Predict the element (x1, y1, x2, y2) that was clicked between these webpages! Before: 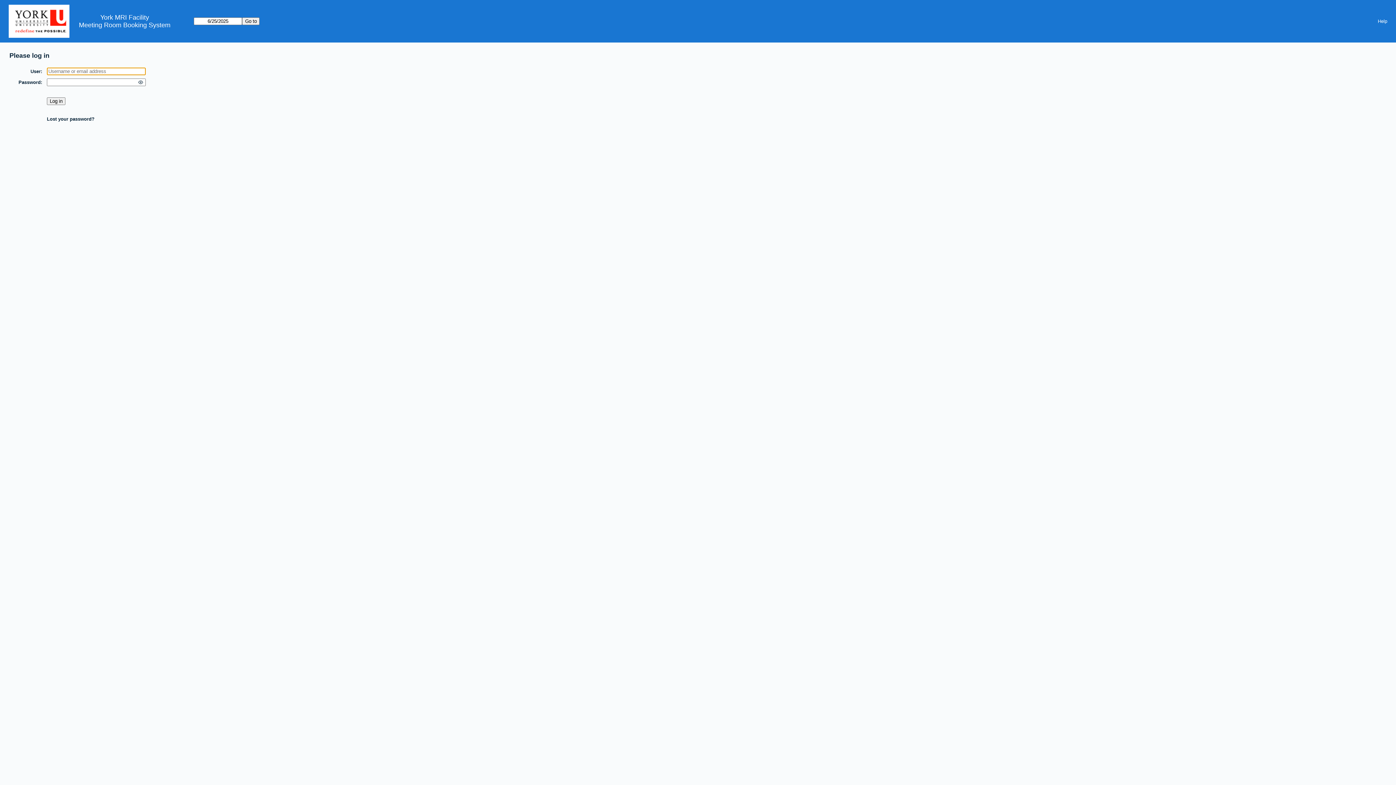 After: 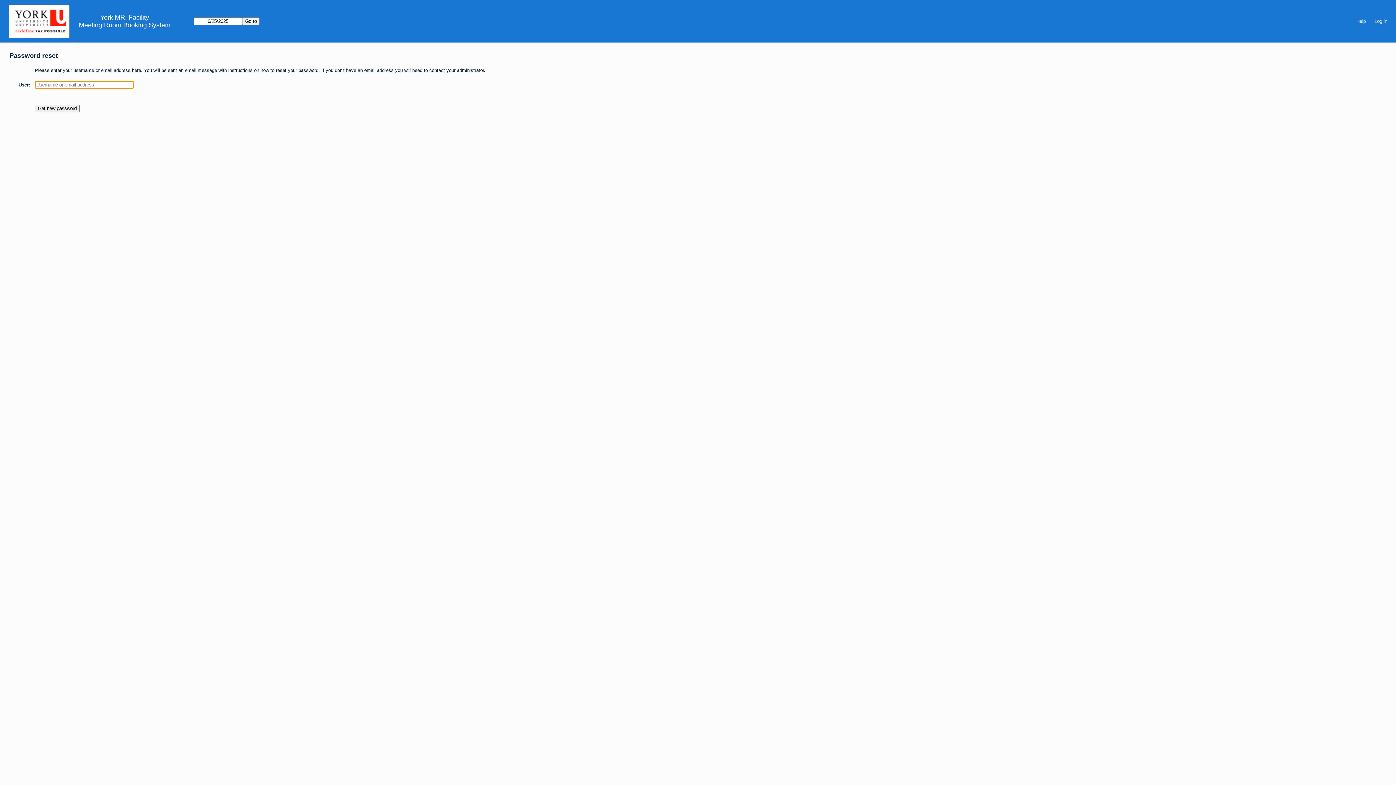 Action: bbox: (46, 116, 94, 121) label: Lost your password?